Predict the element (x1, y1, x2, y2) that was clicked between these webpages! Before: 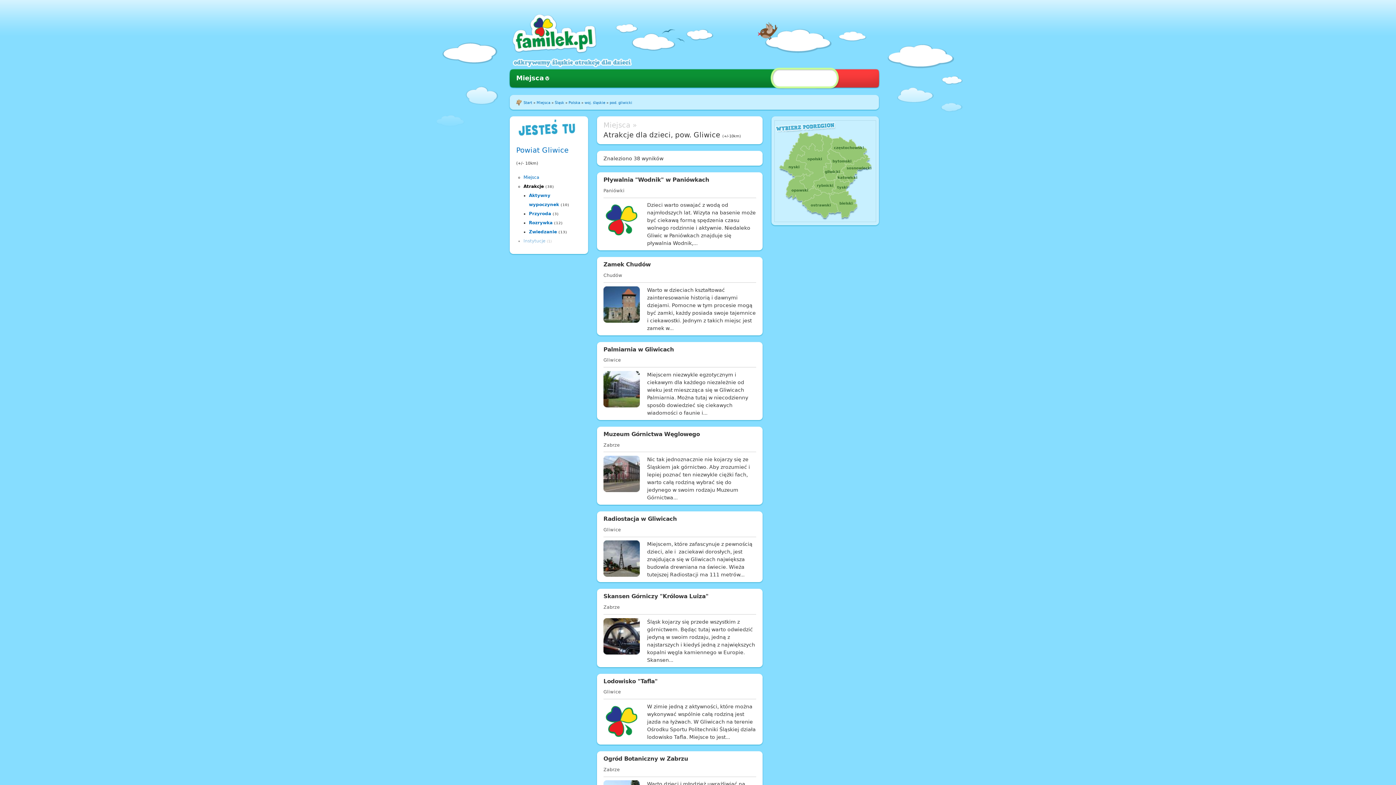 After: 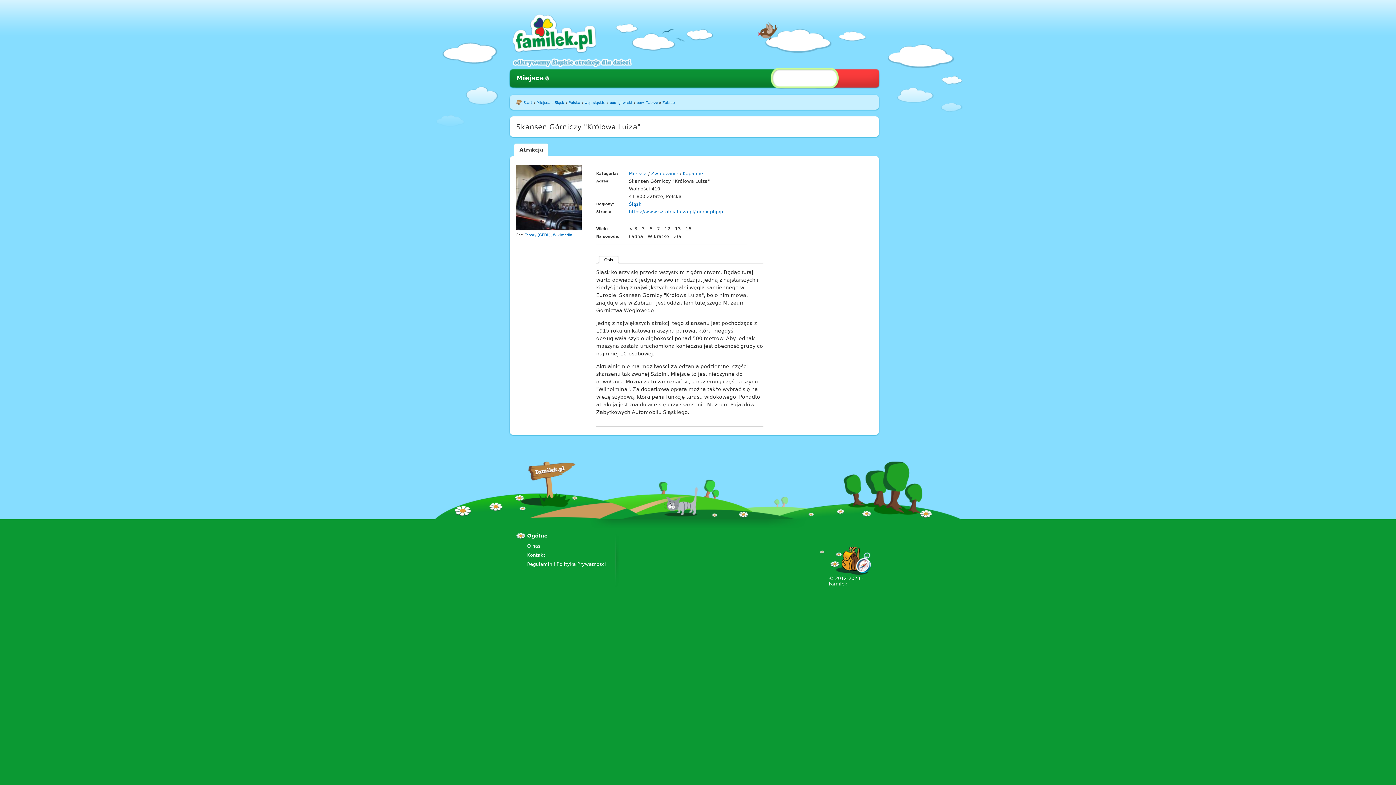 Action: bbox: (603, 618, 640, 657)